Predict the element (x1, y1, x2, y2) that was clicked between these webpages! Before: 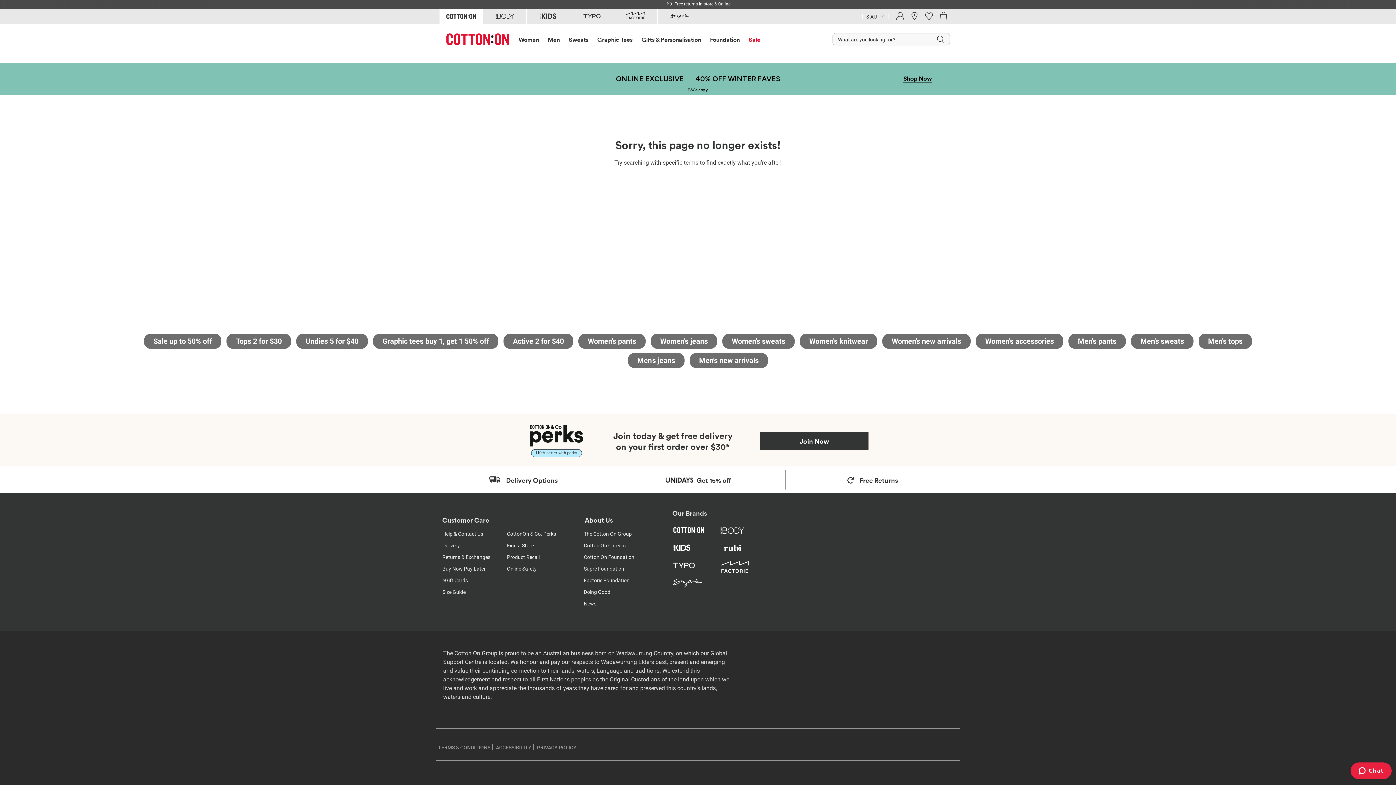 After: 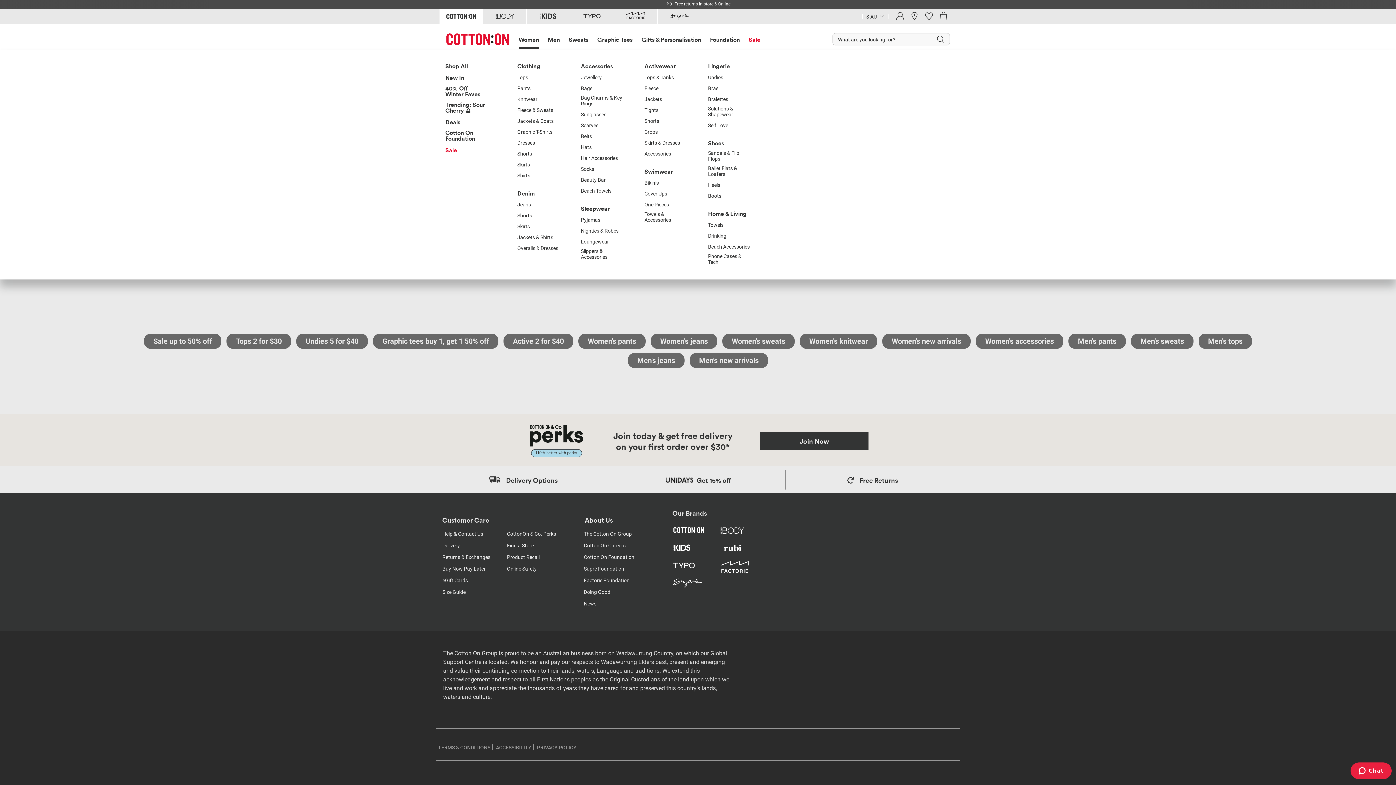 Action: bbox: (518, 35, 539, 47) label: Women